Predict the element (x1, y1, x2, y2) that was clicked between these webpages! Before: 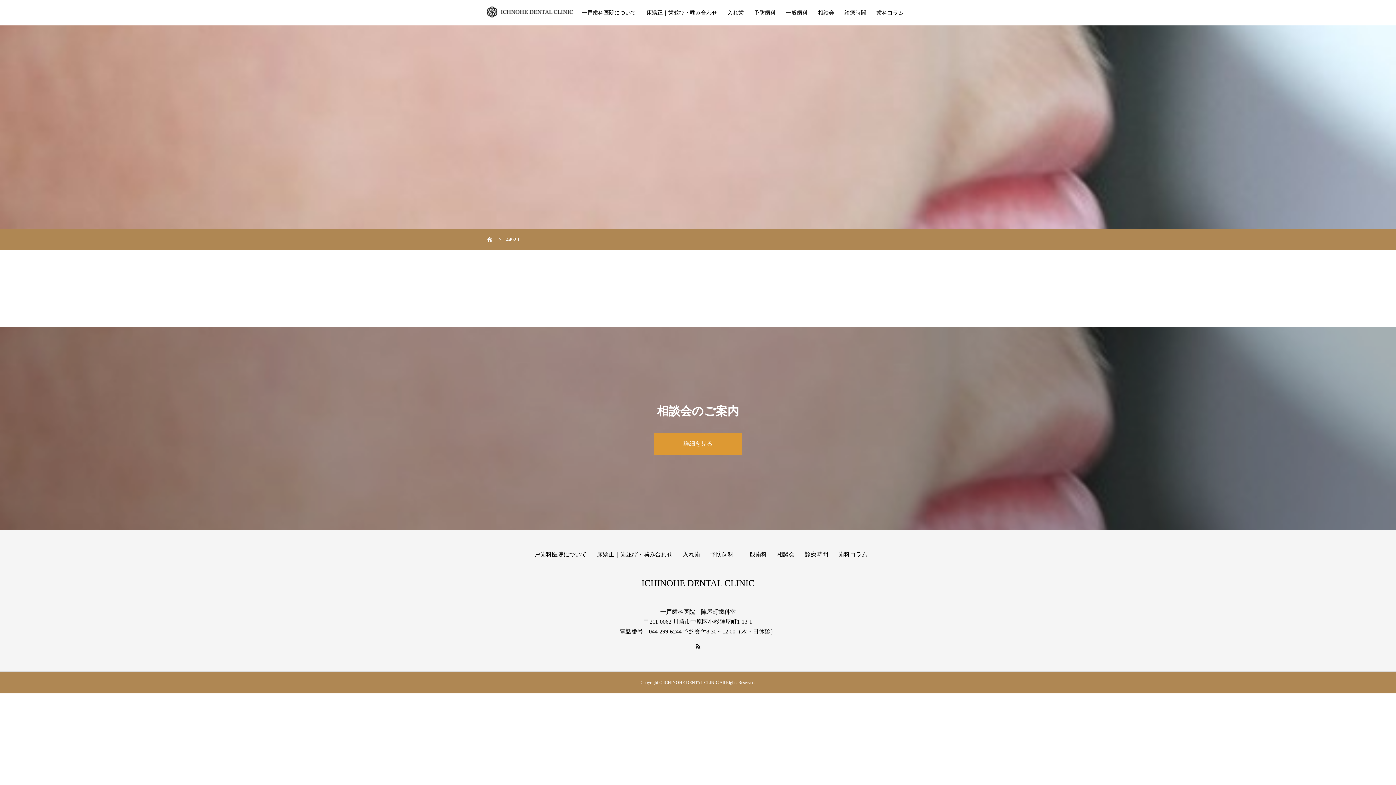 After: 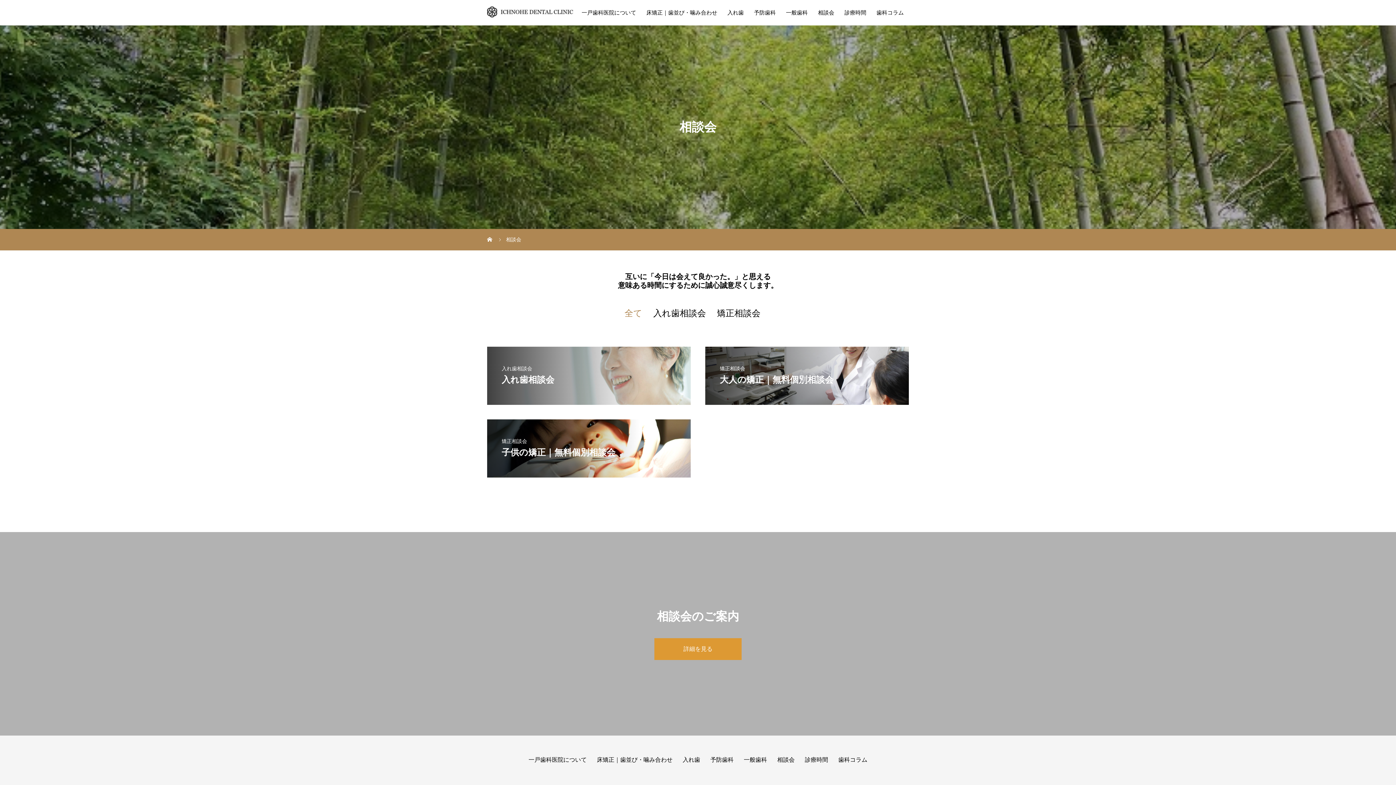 Action: bbox: (772, 551, 800, 557) label: 相談会